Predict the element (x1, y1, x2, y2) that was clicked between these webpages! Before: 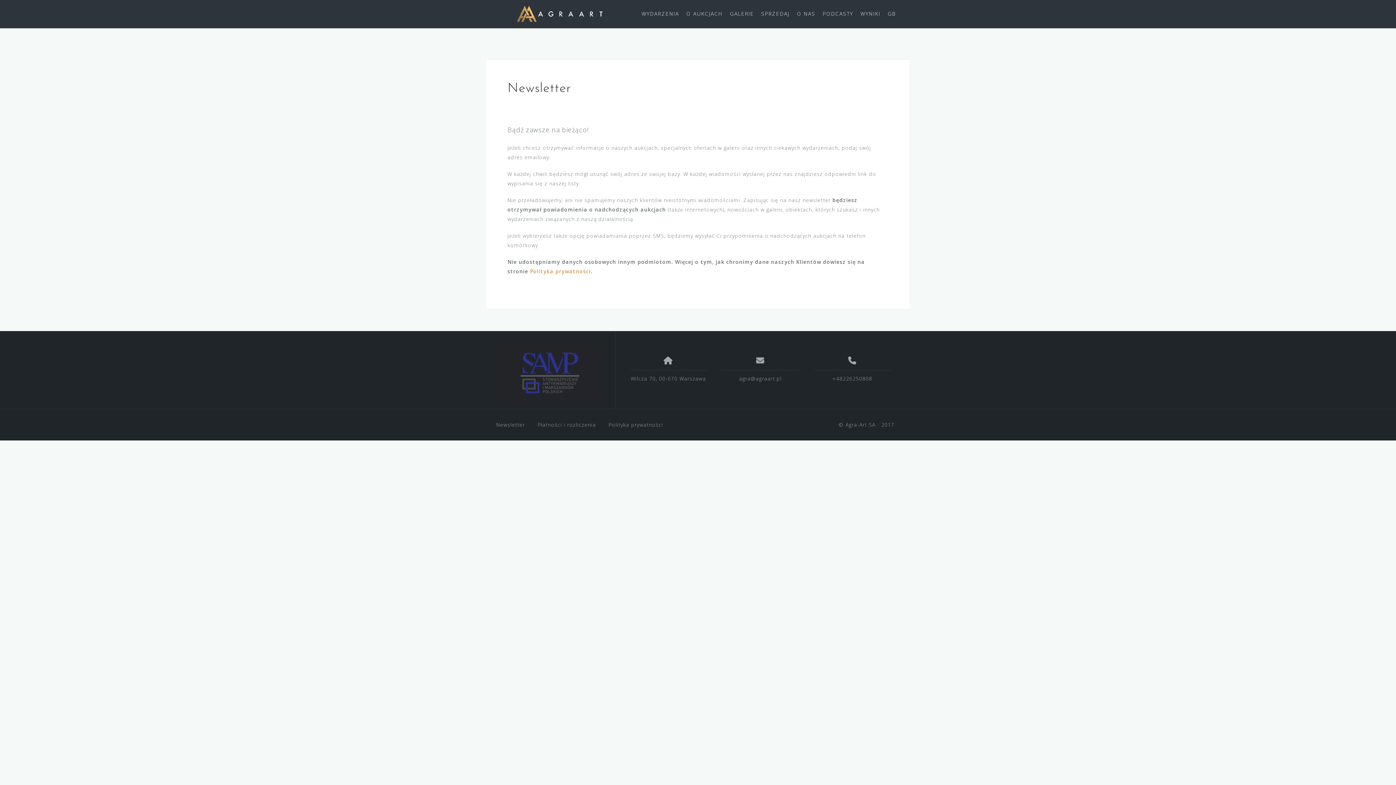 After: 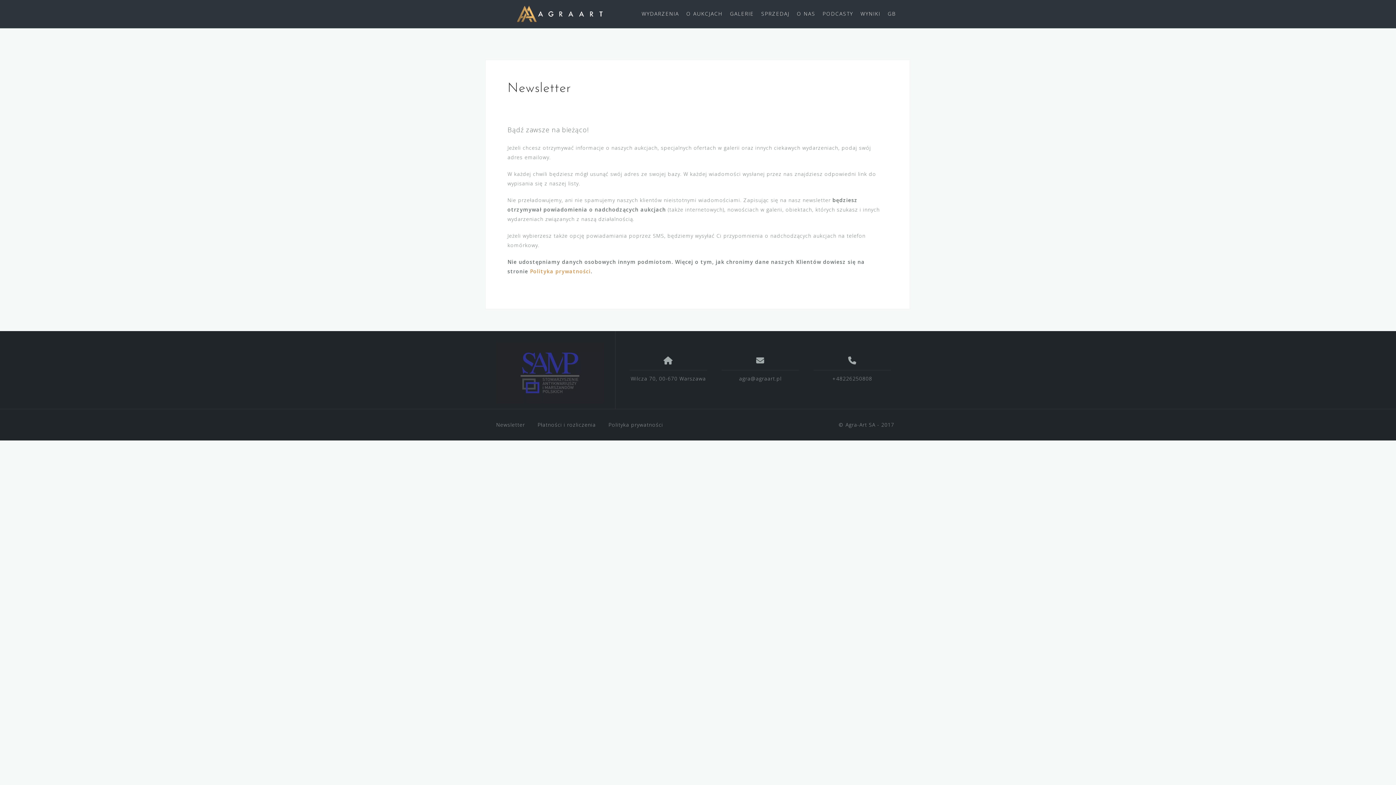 Action: bbox: (496, 421, 525, 428) label: Newsletter